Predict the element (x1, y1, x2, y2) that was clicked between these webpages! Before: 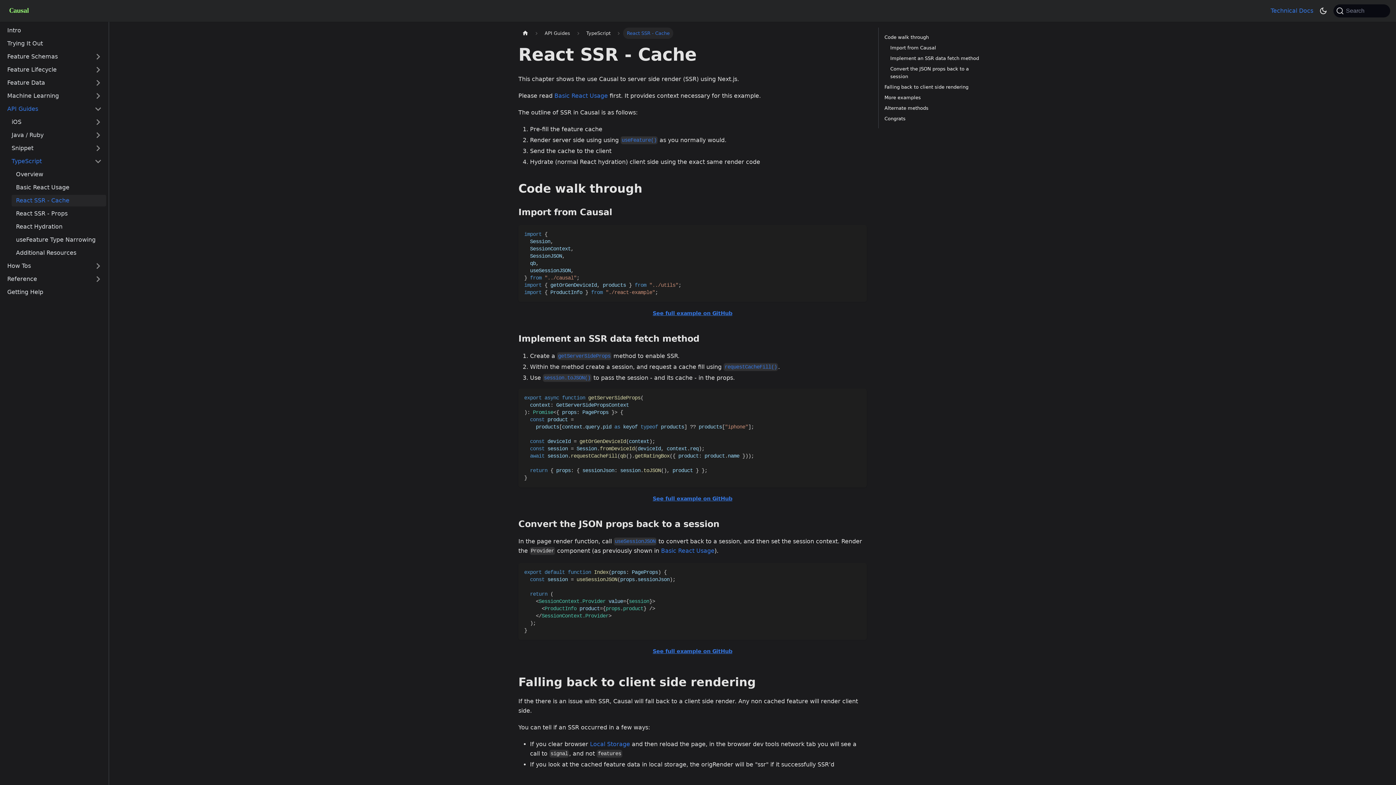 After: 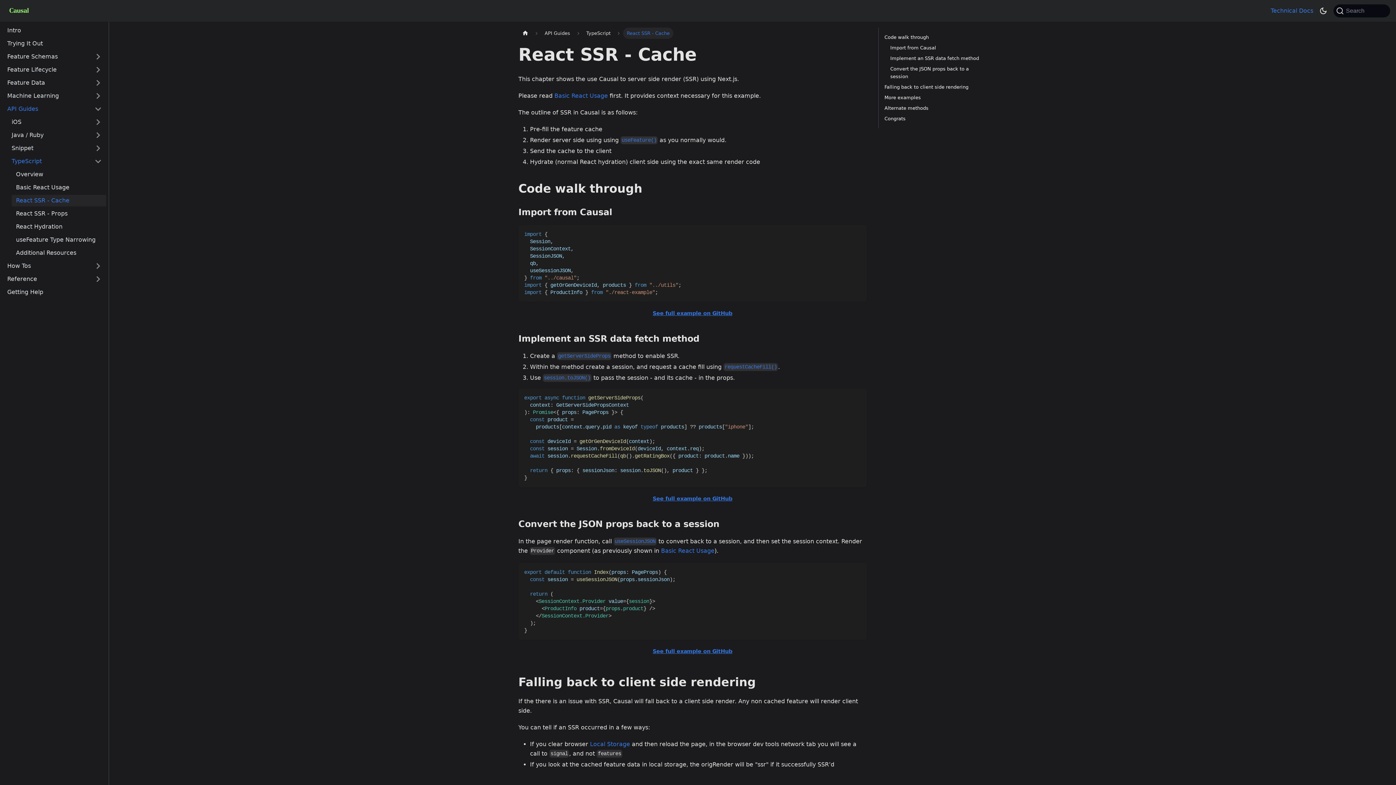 Action: label: See full example on GitHub bbox: (652, 310, 732, 316)